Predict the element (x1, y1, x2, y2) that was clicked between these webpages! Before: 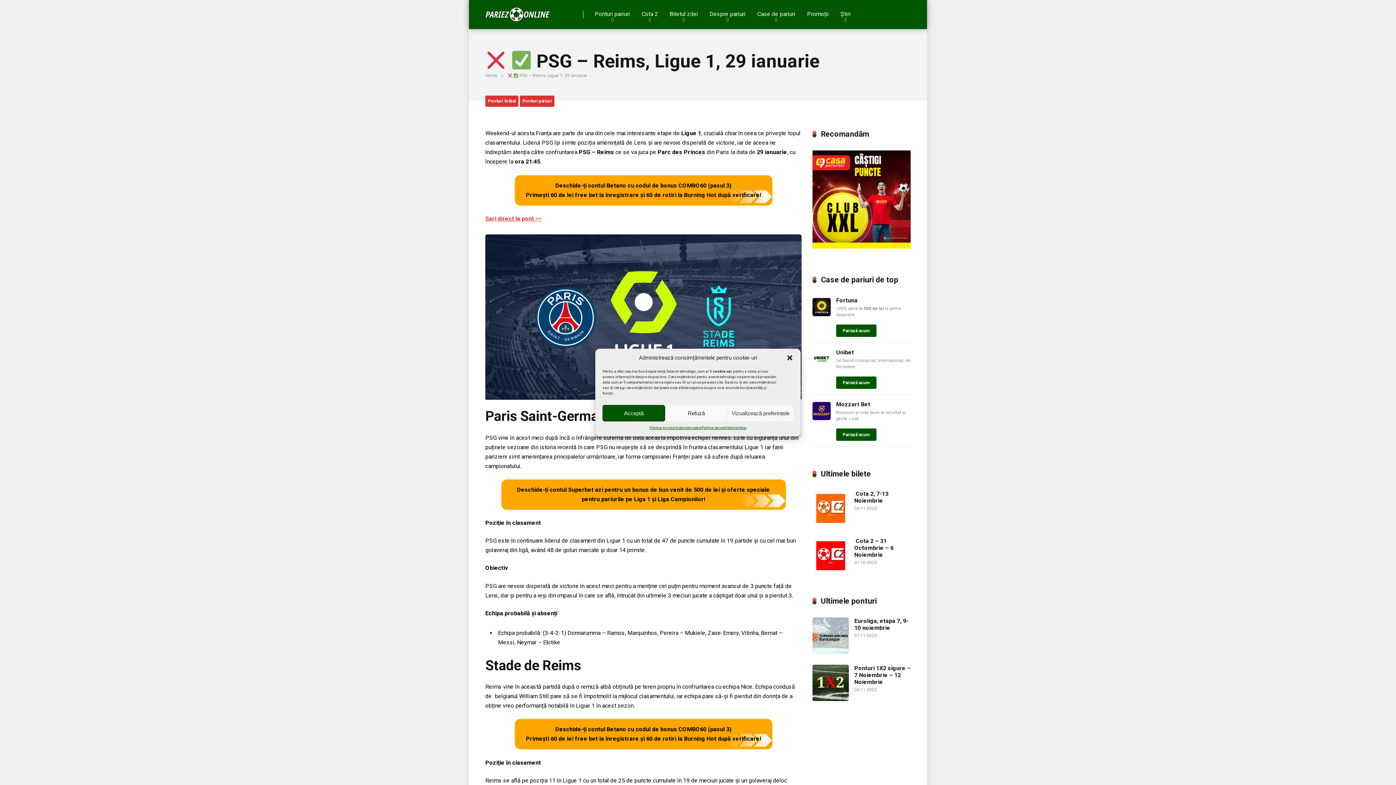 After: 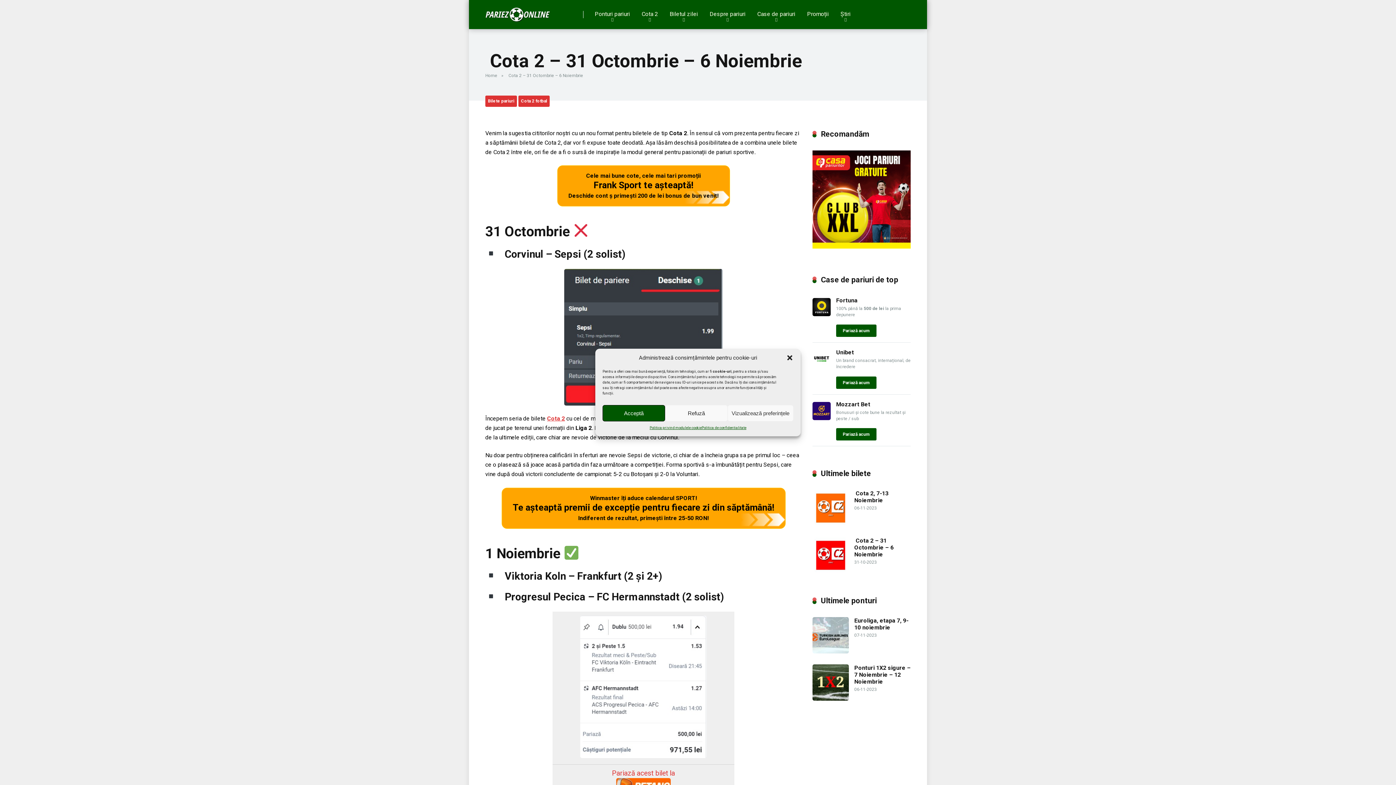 Action: label:  Cota 2 – 31 Octombrie – 6 Noiembrie bbox: (854, 537, 893, 558)